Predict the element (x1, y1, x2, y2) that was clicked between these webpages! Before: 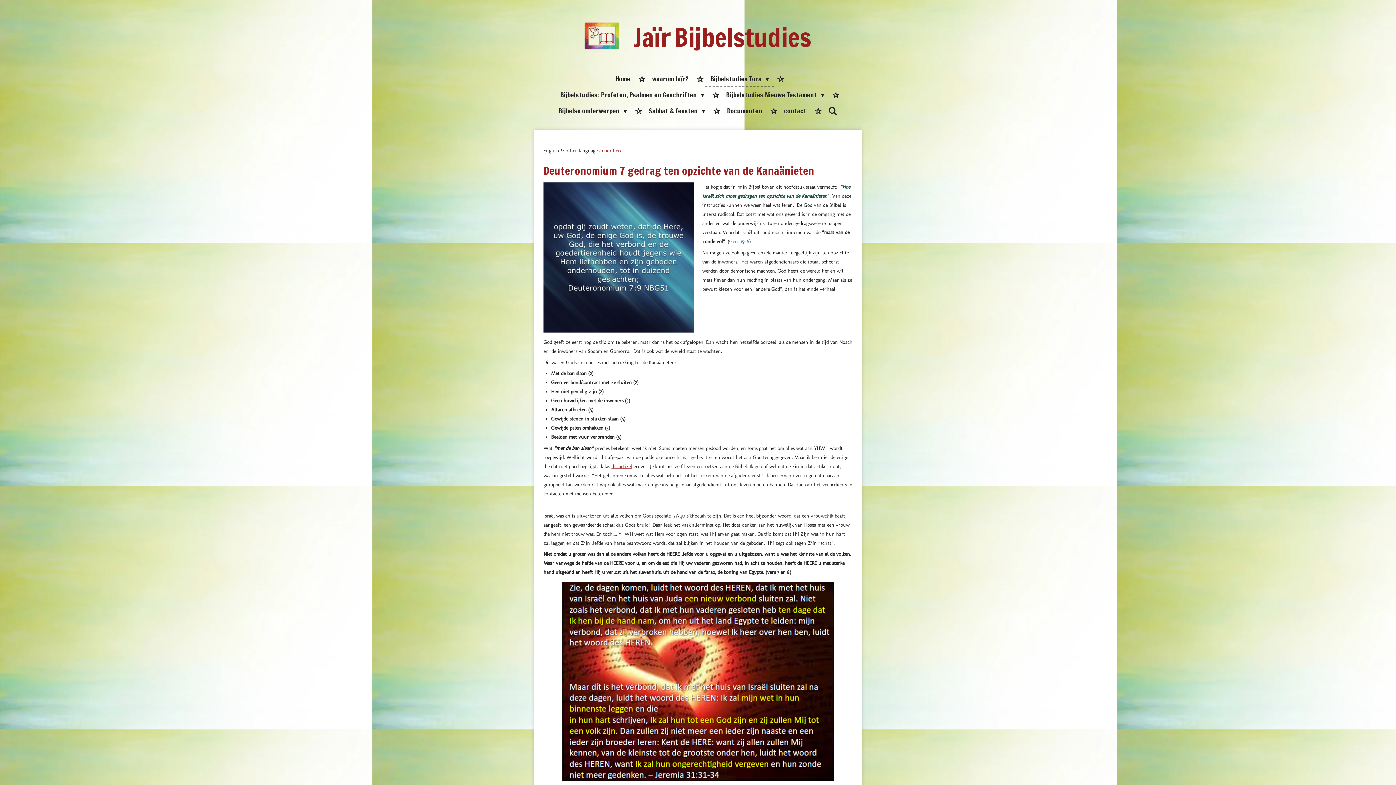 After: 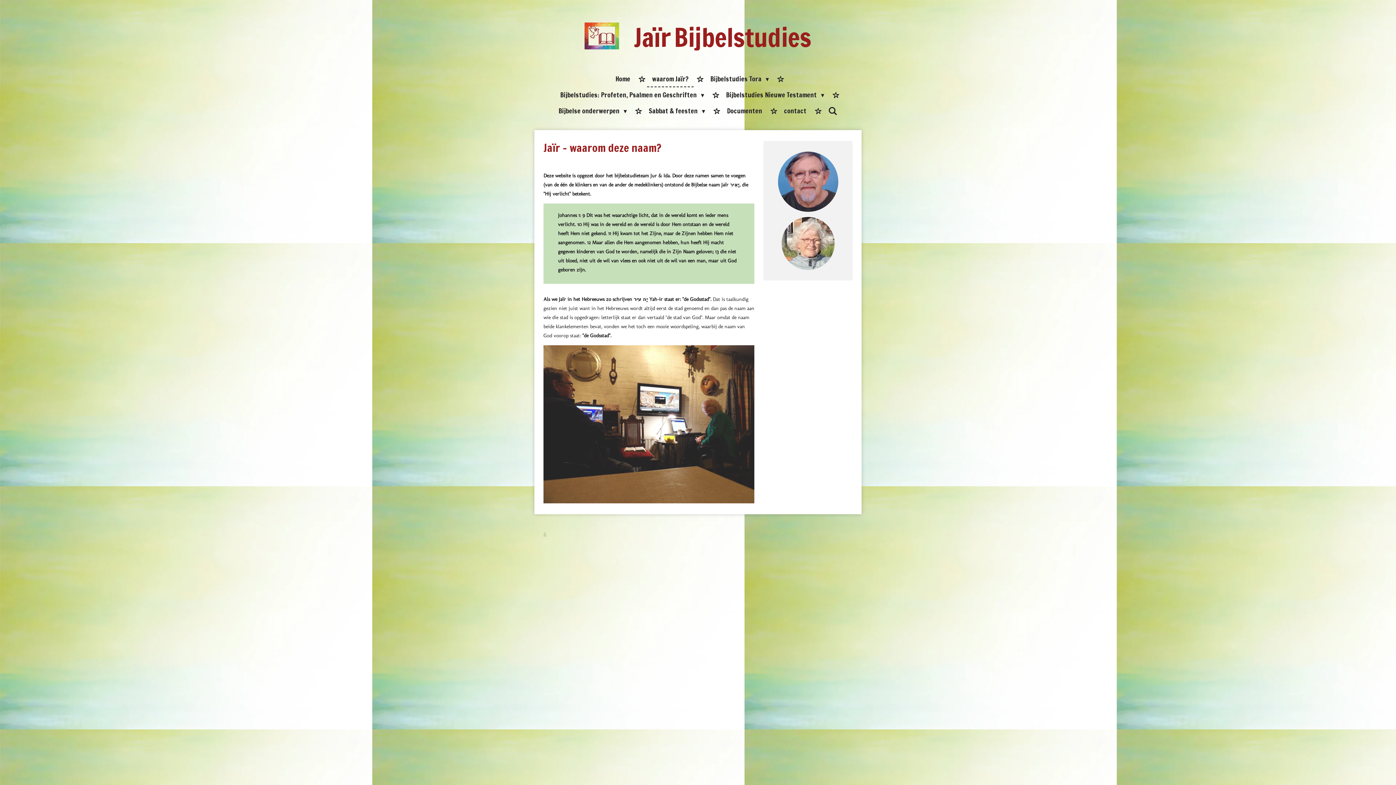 Action: bbox: (647, 71, 693, 87) label: waarom Jaïr?